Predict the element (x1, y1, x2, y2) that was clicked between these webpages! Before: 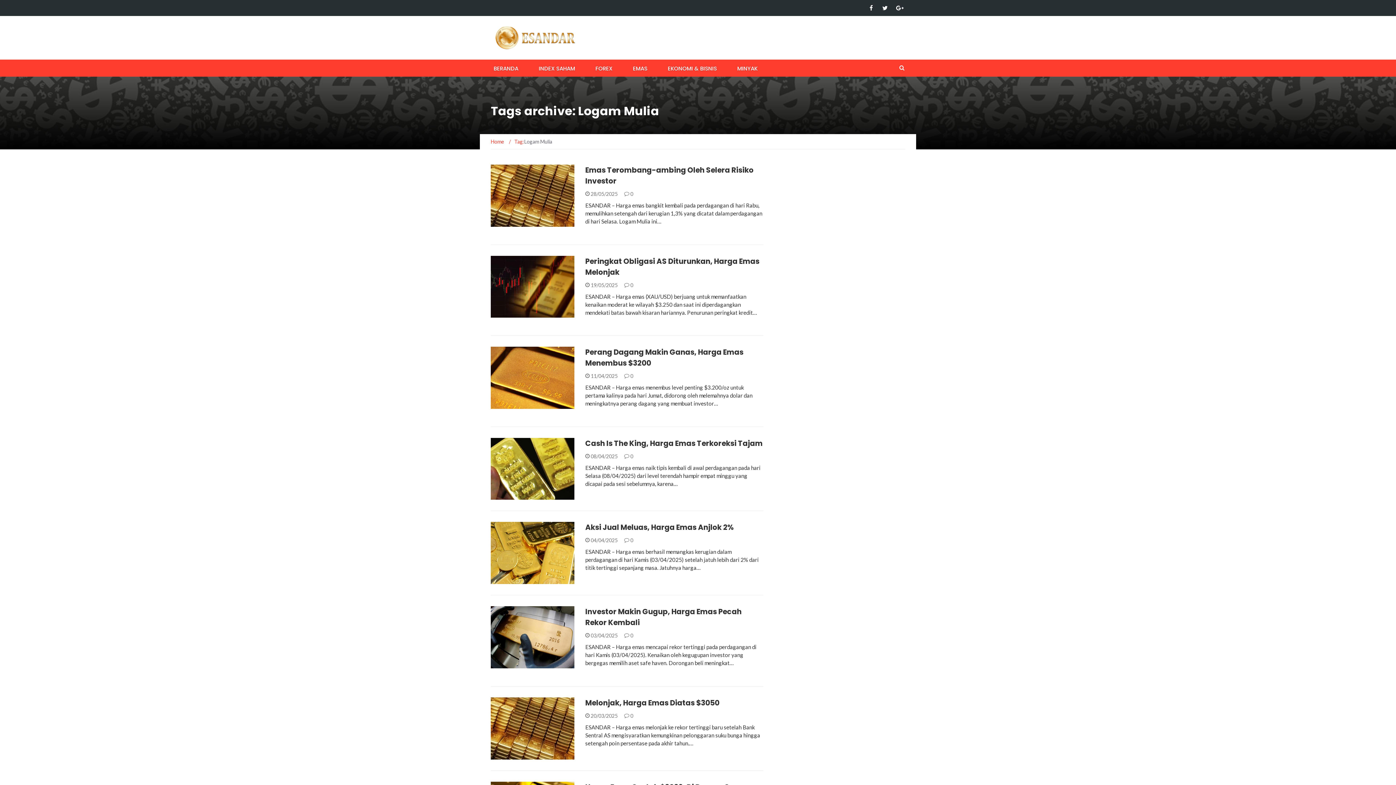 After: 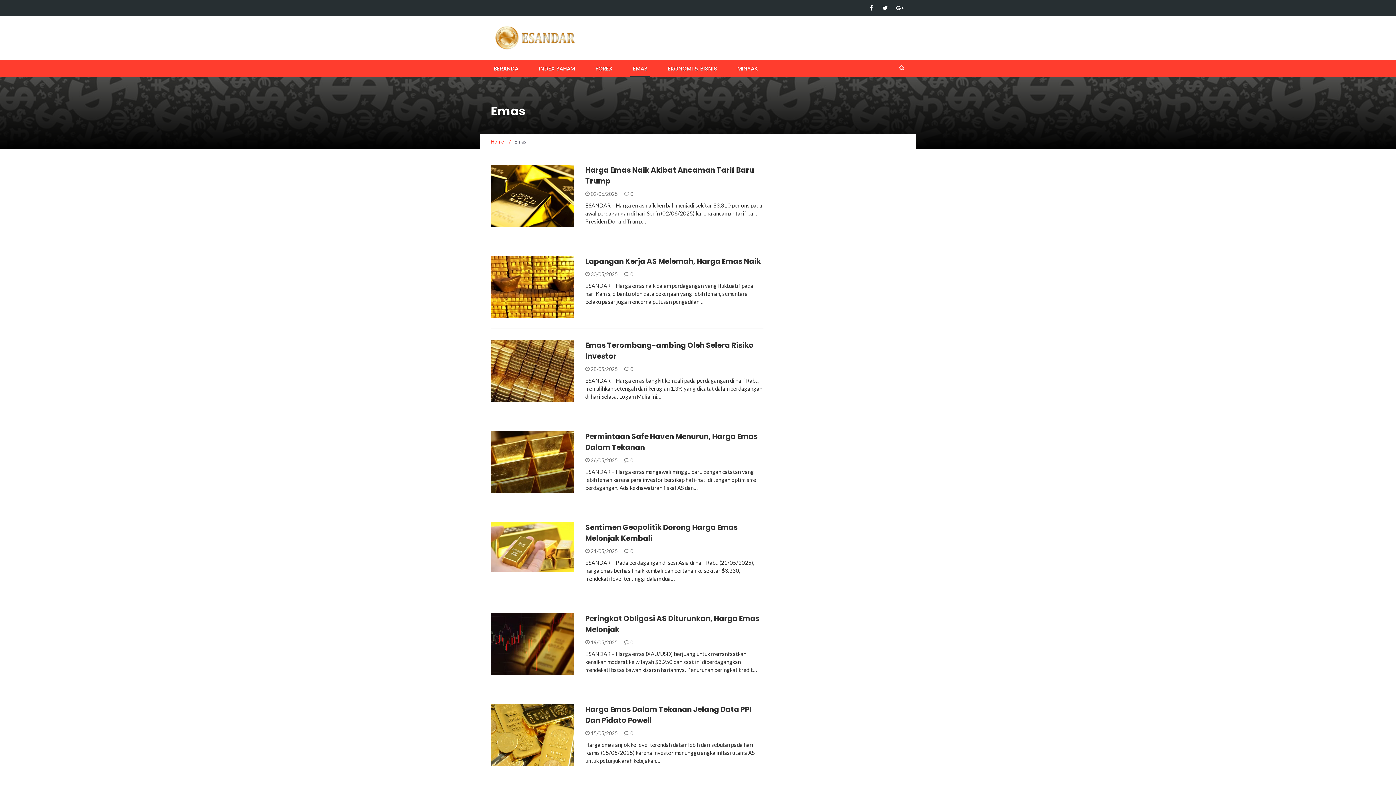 Action: label: EMAS bbox: (500, 492, 513, 499)